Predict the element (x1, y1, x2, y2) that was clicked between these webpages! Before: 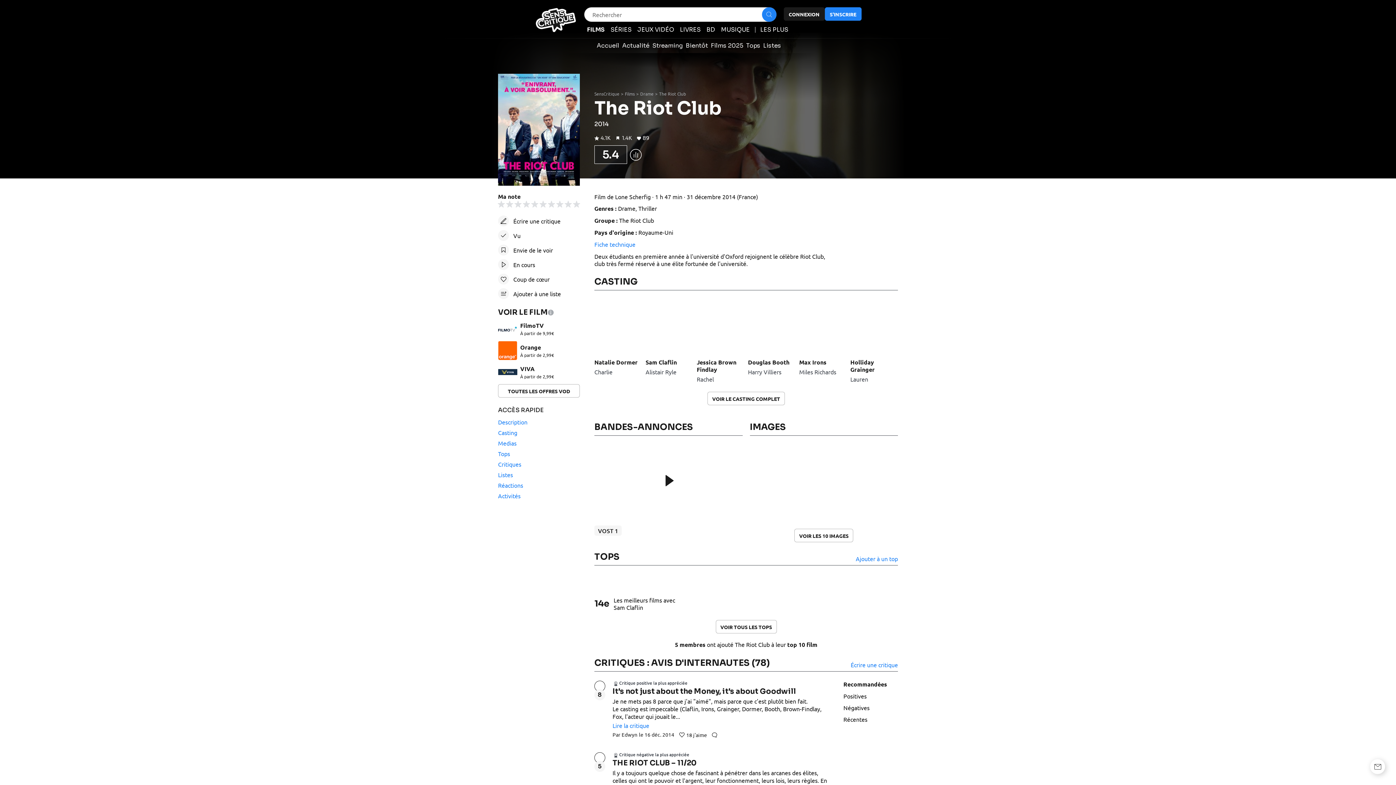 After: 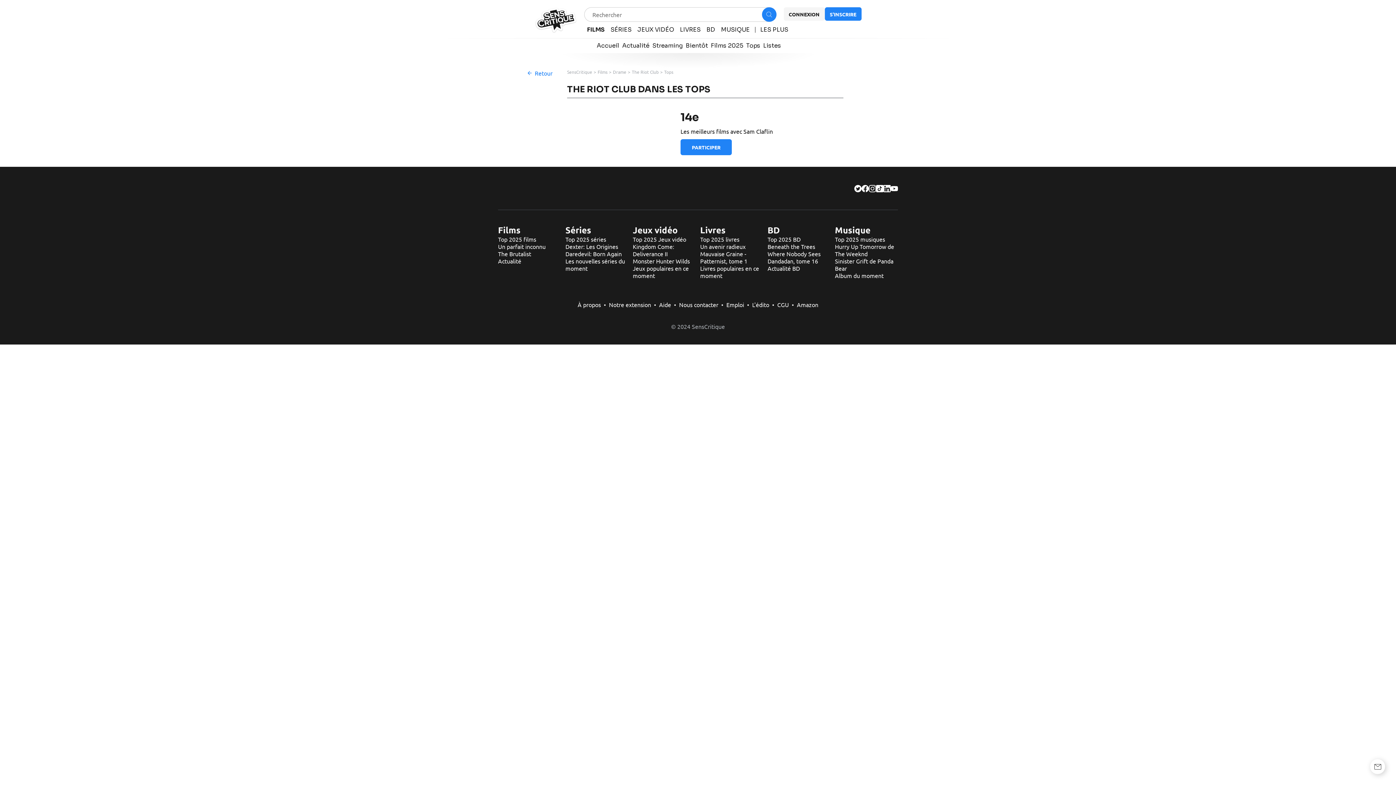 Action: label: VOIR TOUS LES TOPS bbox: (715, 620, 776, 633)